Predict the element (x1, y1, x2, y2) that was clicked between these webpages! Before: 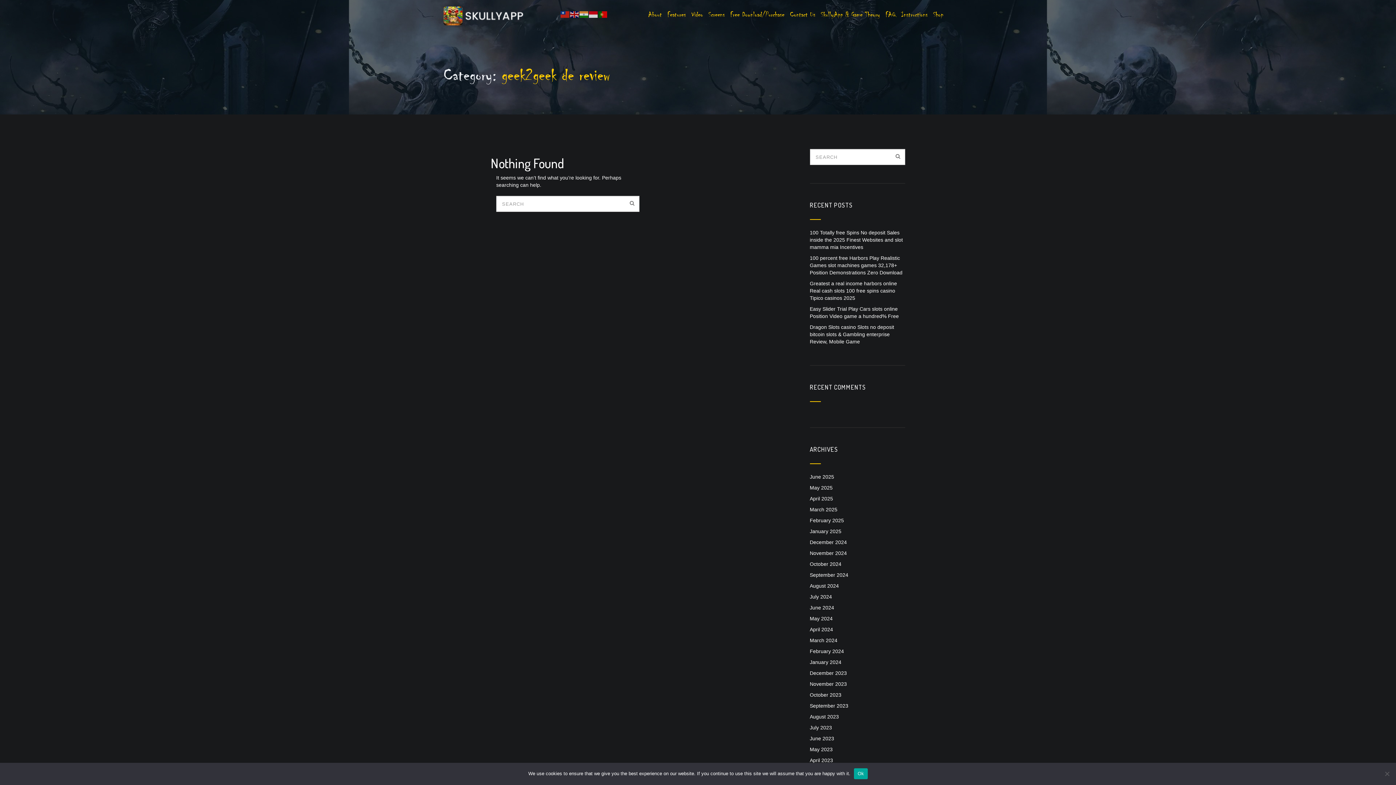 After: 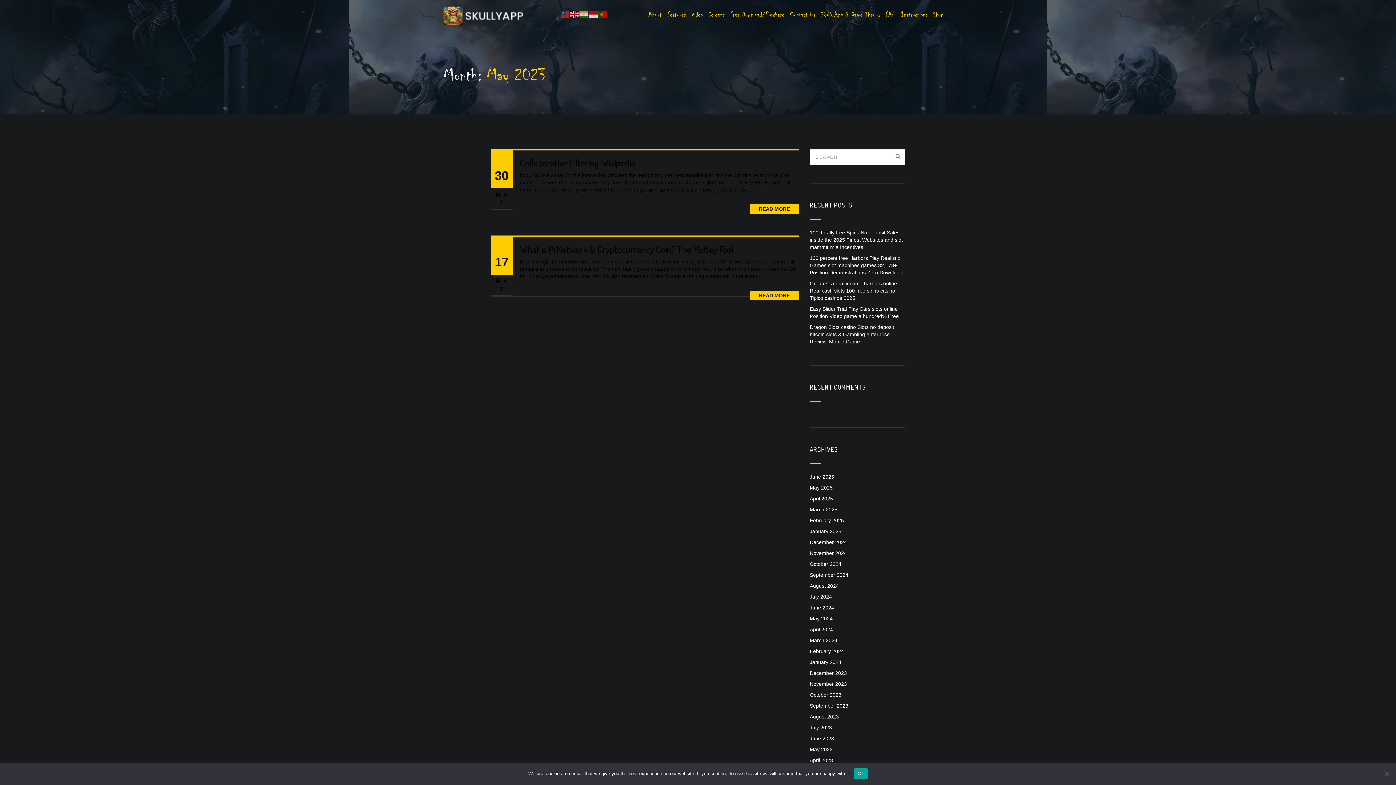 Action: label: May 2023 bbox: (810, 746, 832, 752)